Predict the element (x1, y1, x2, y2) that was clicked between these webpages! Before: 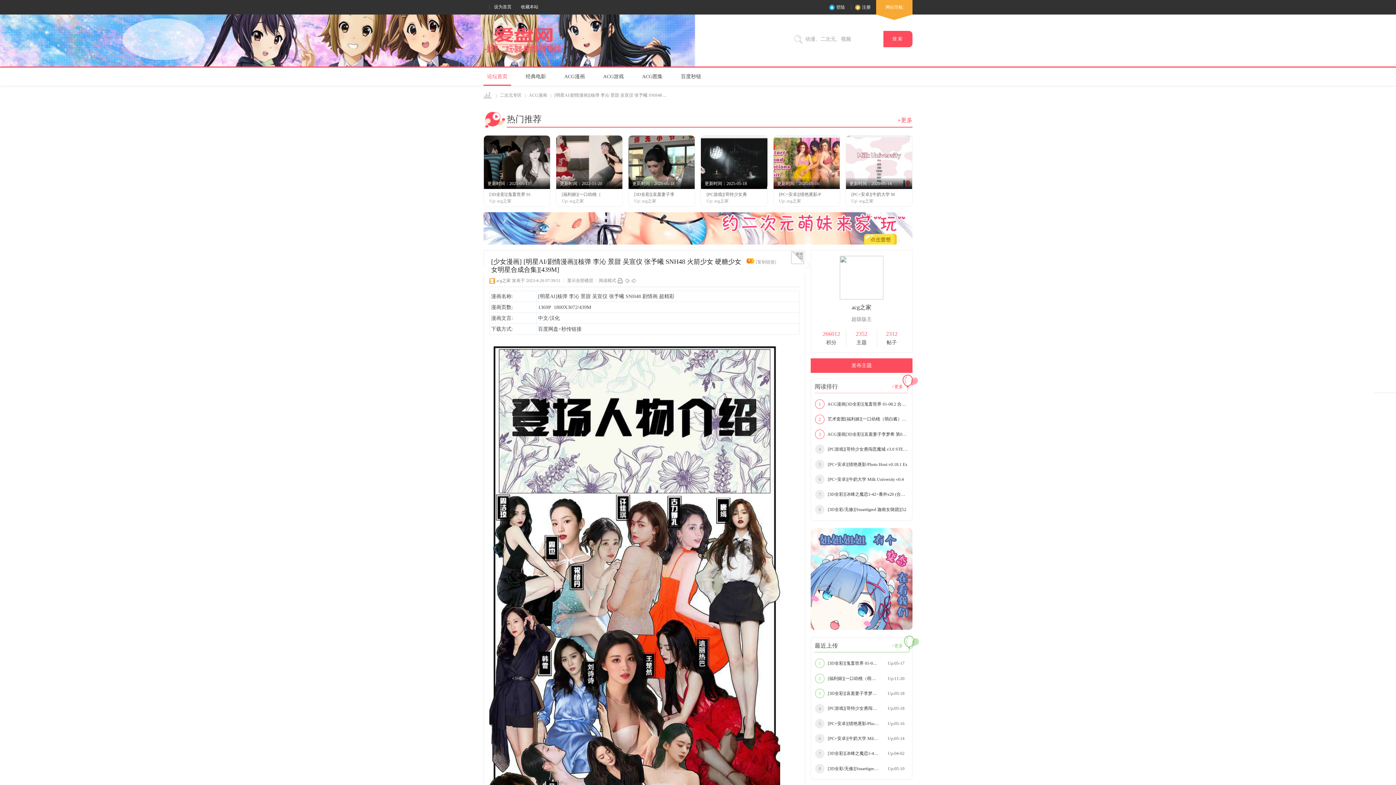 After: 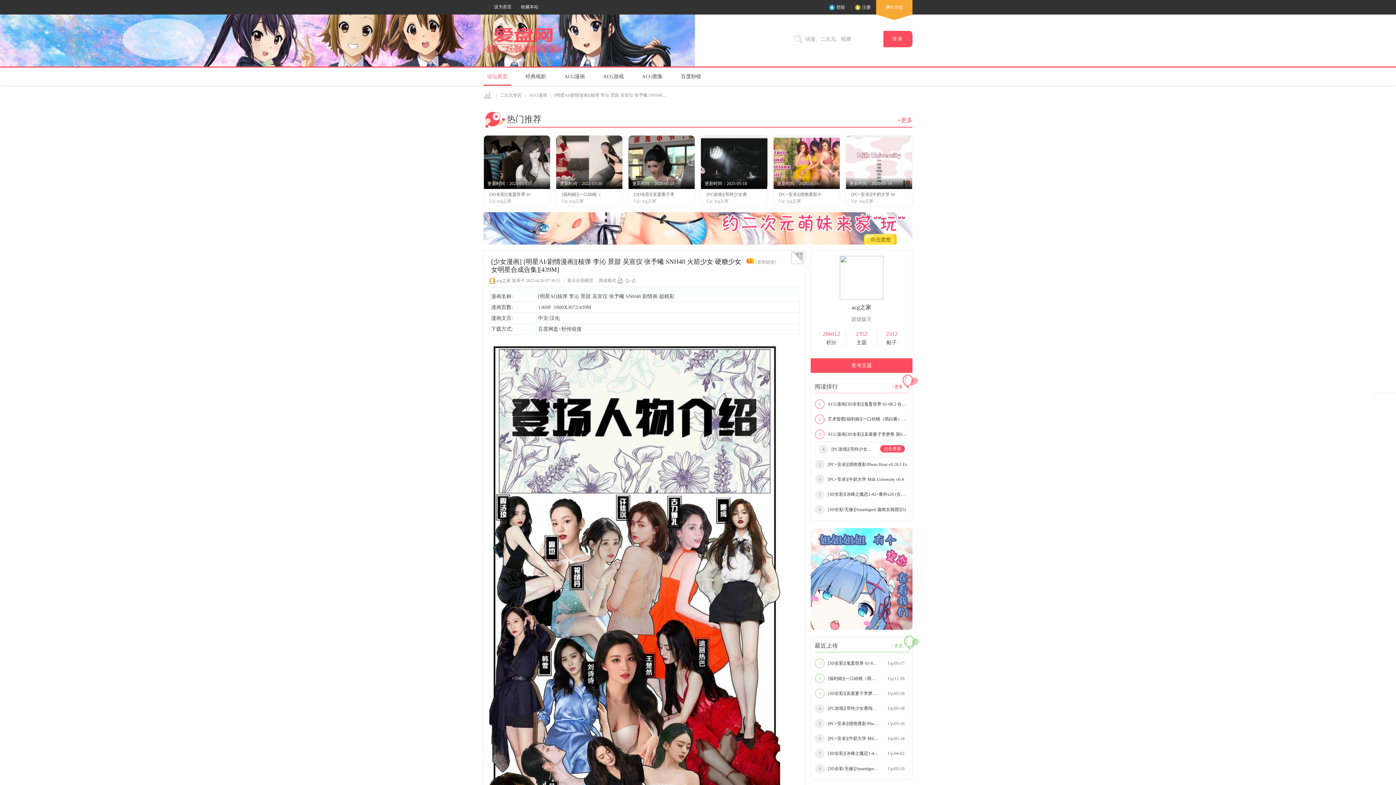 Action: bbox: (814, 441, 908, 457) label: 
                                        4
                                      [PC游戏][哥特少女勇闯恶魔城 v3.0 STEAM官                                     
                                        
                                    